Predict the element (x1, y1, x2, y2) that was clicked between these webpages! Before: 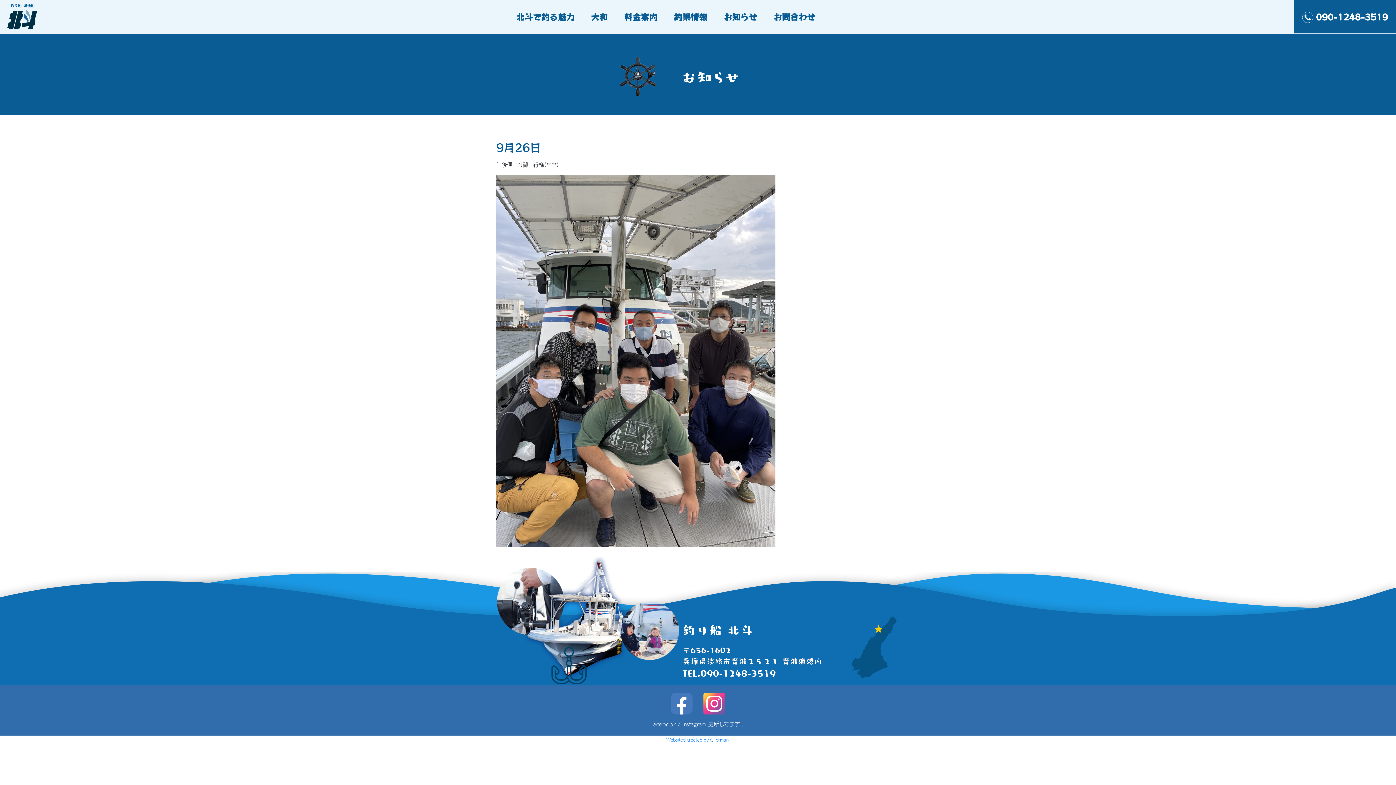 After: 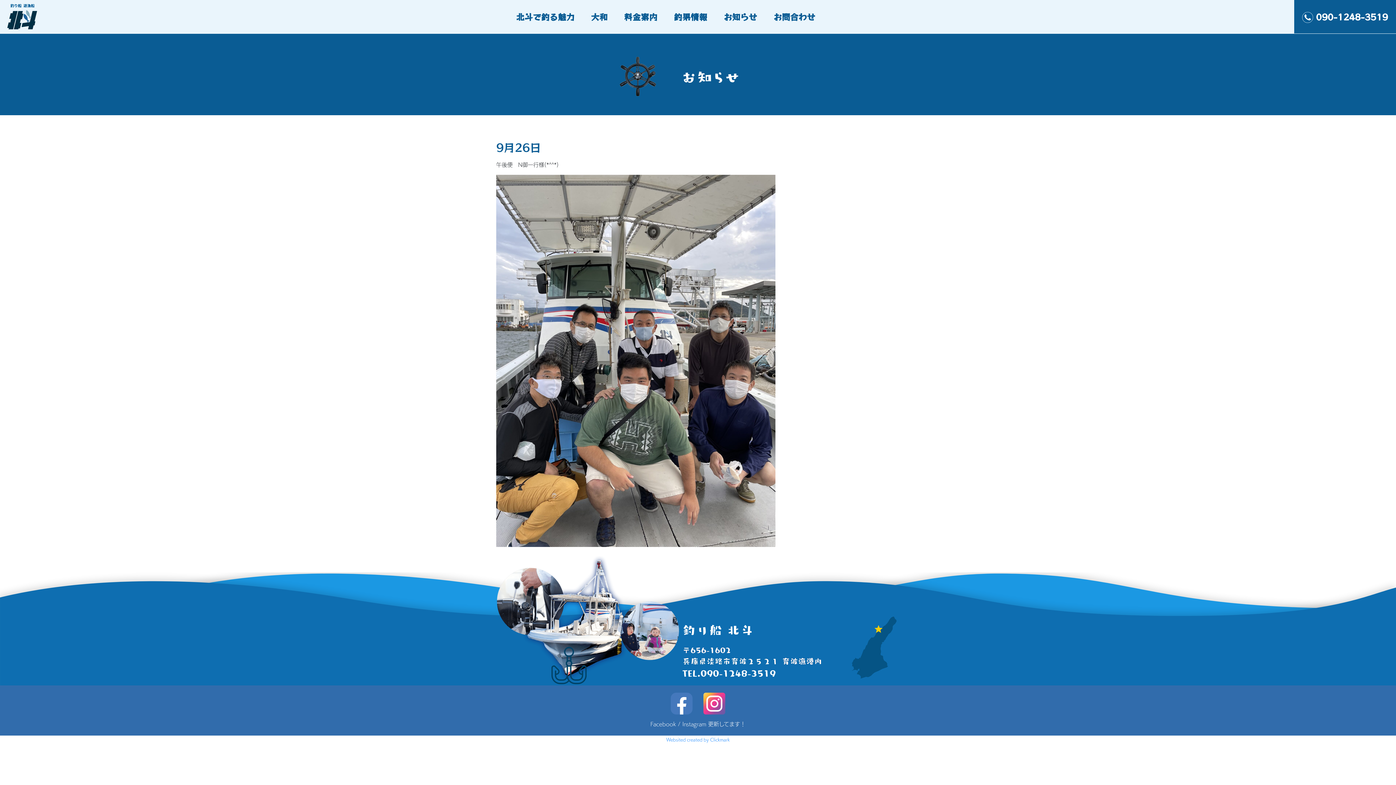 Action: bbox: (703, 700, 725, 705)